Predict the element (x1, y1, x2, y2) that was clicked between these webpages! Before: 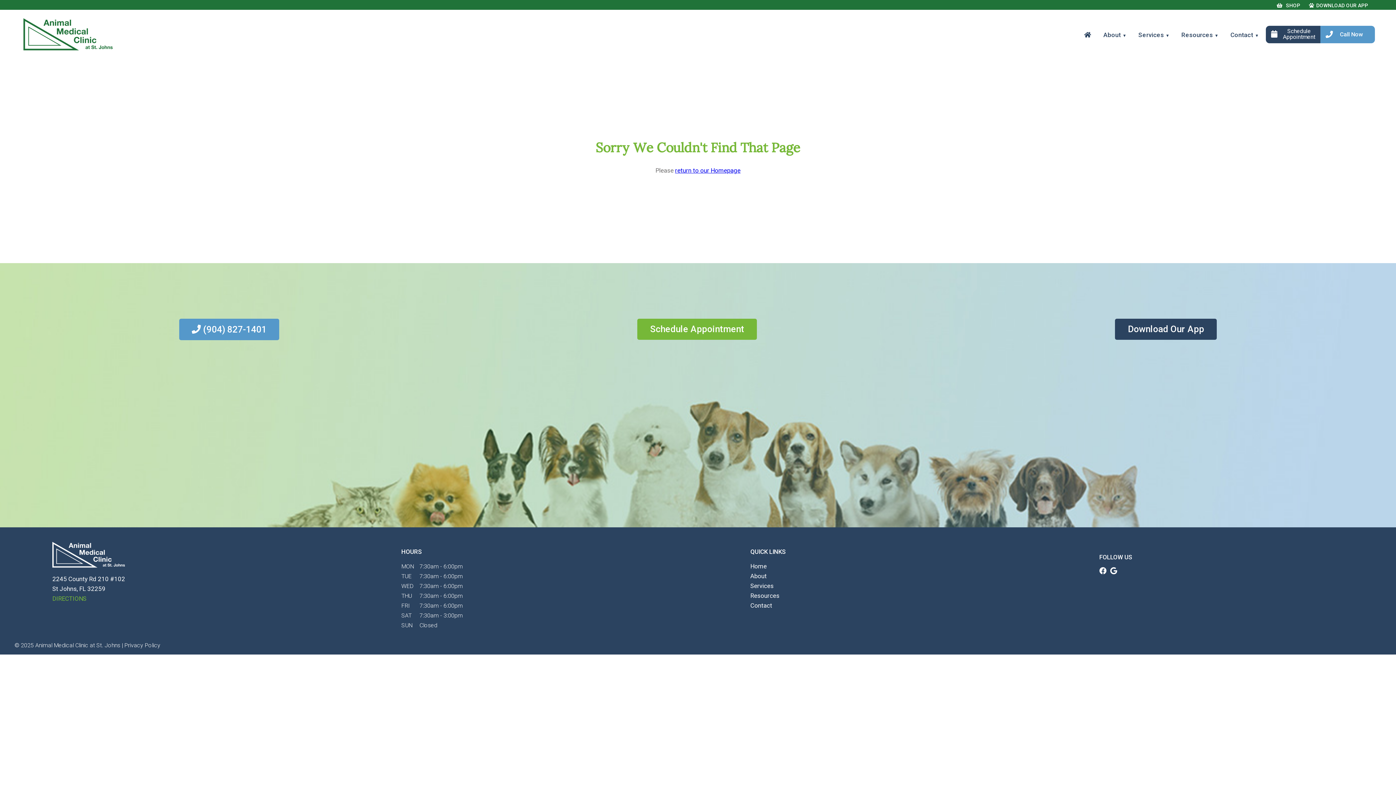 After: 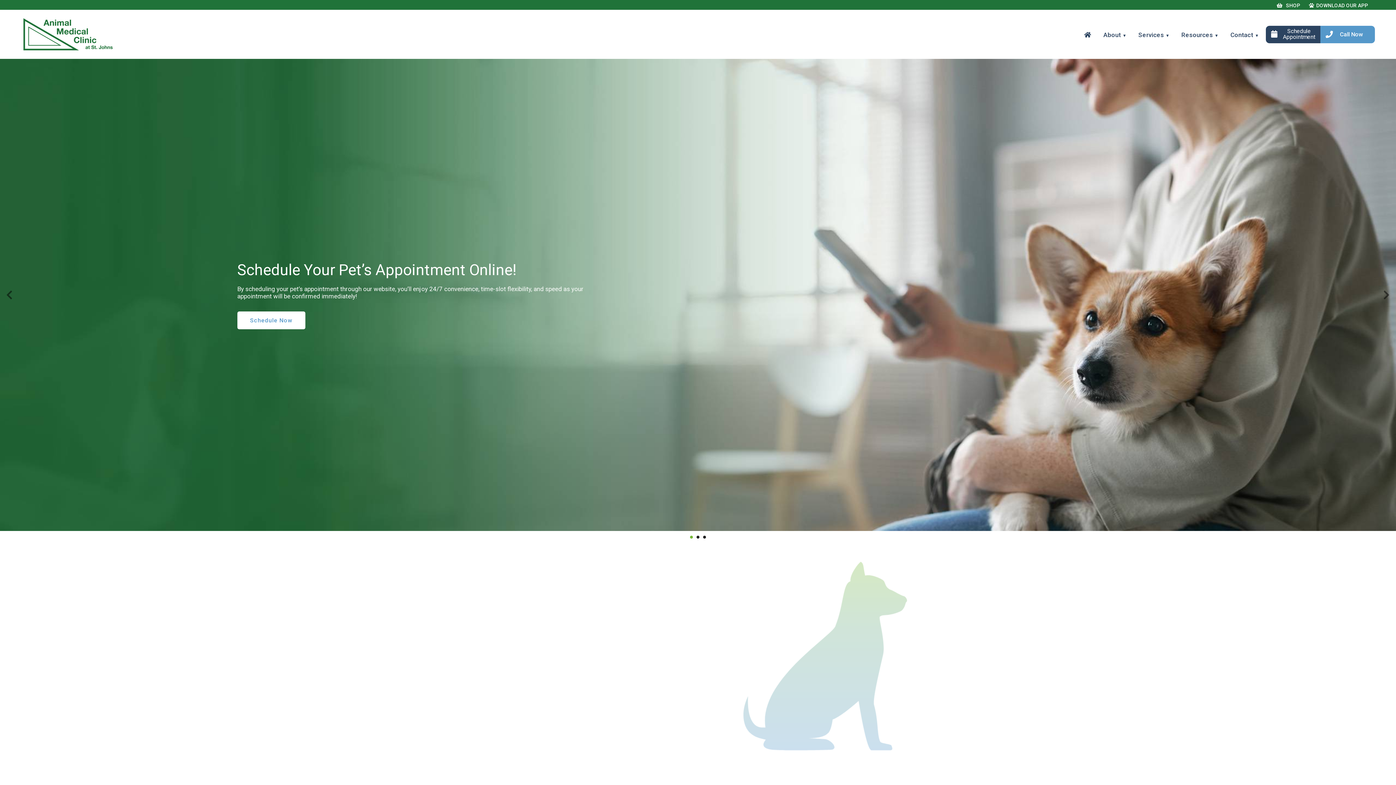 Action: bbox: (20, 53, 115, 60)